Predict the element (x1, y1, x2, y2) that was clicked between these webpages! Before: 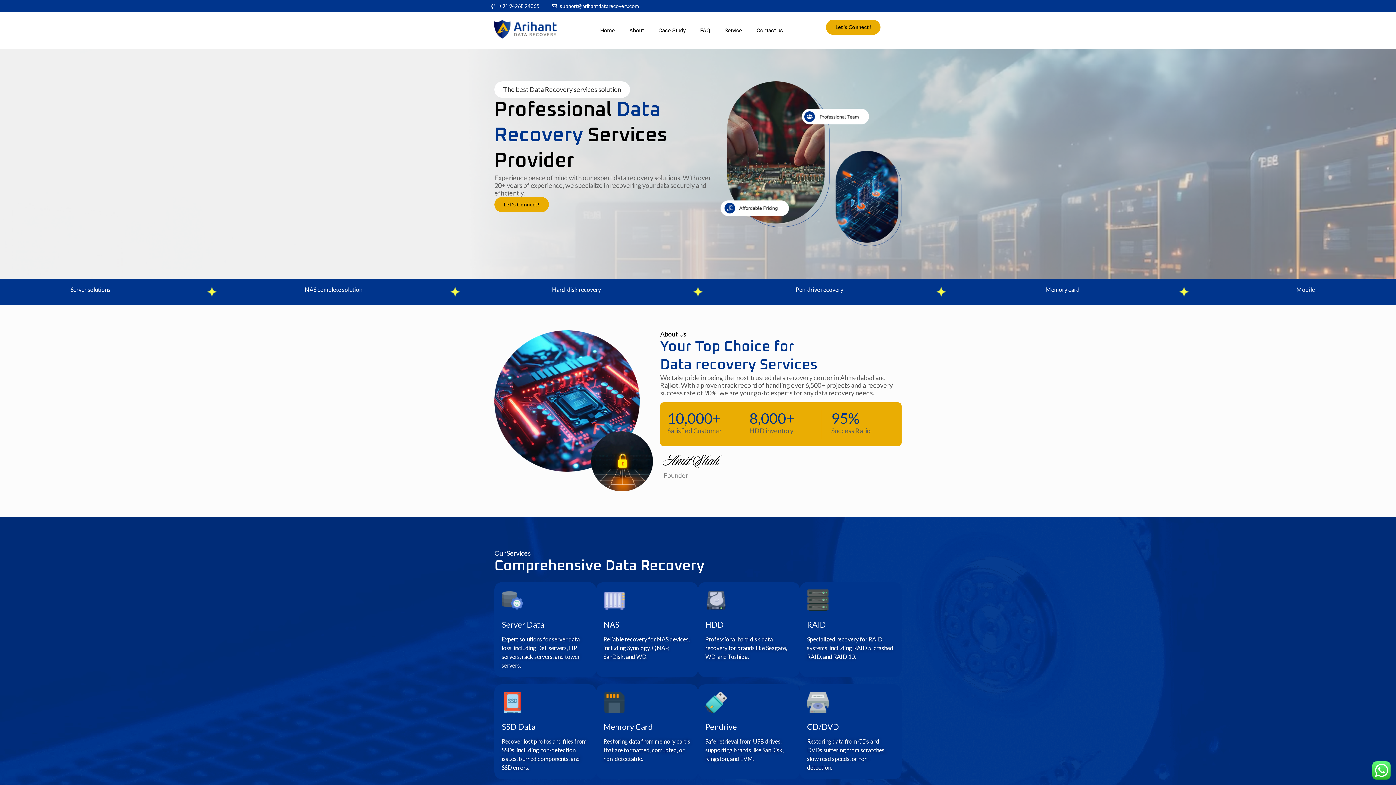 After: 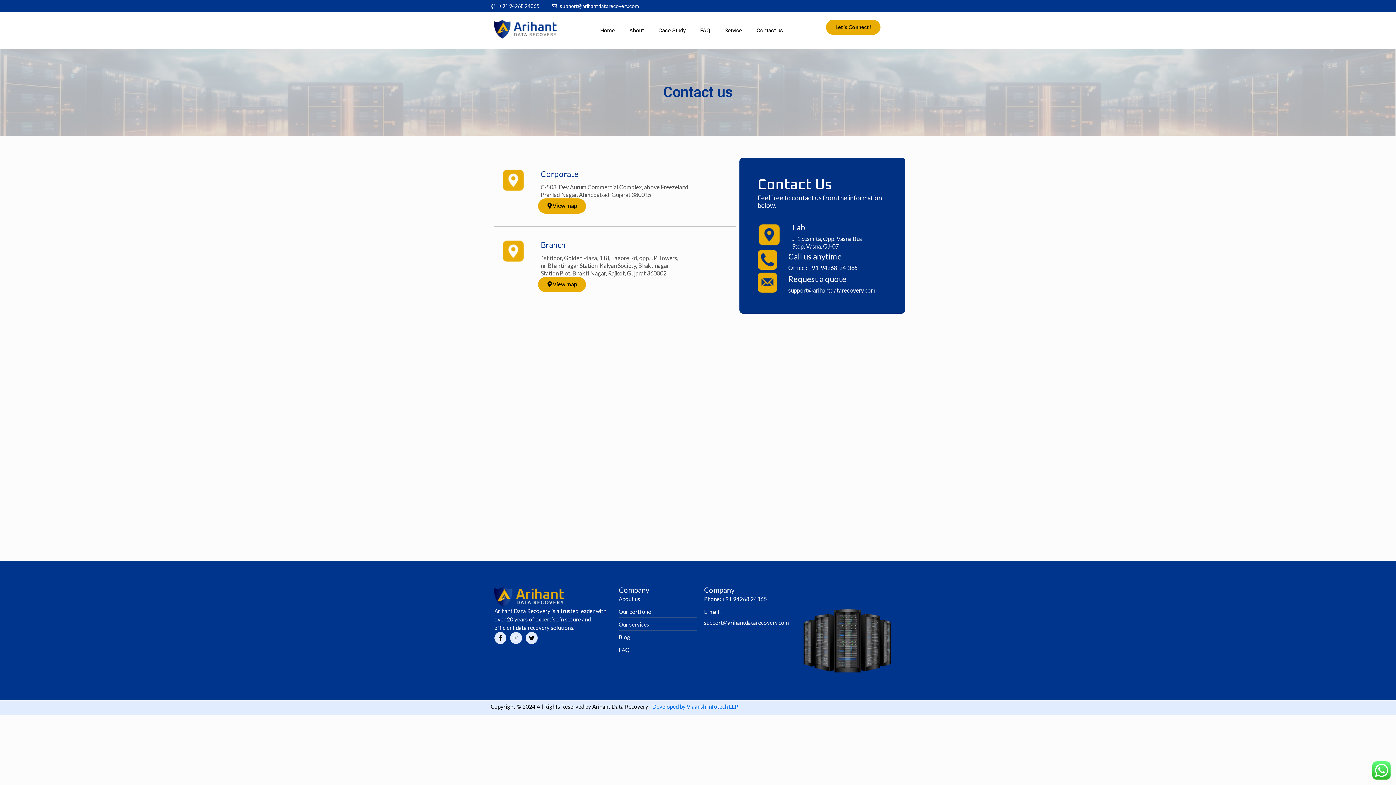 Action: bbox: (826, 19, 880, 34) label: Let's Connect!